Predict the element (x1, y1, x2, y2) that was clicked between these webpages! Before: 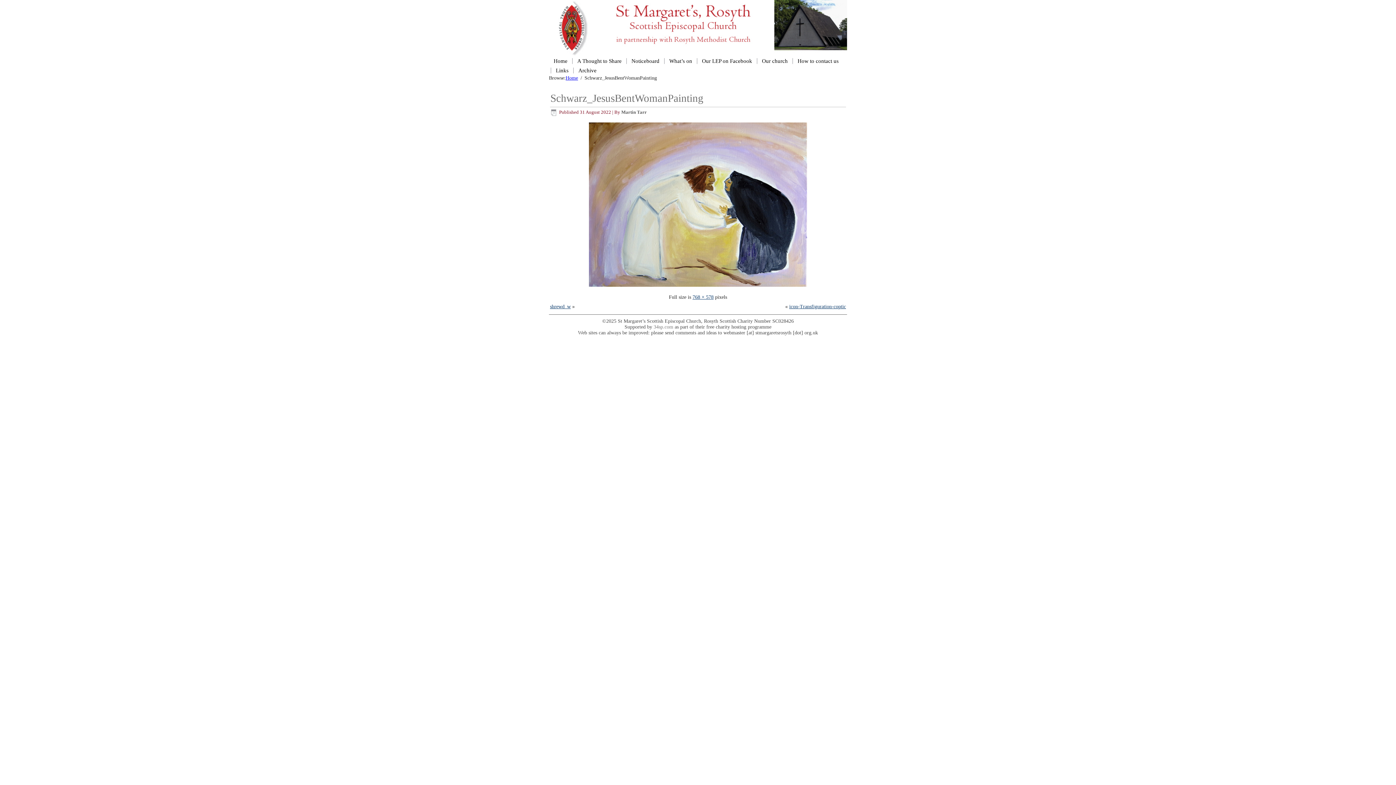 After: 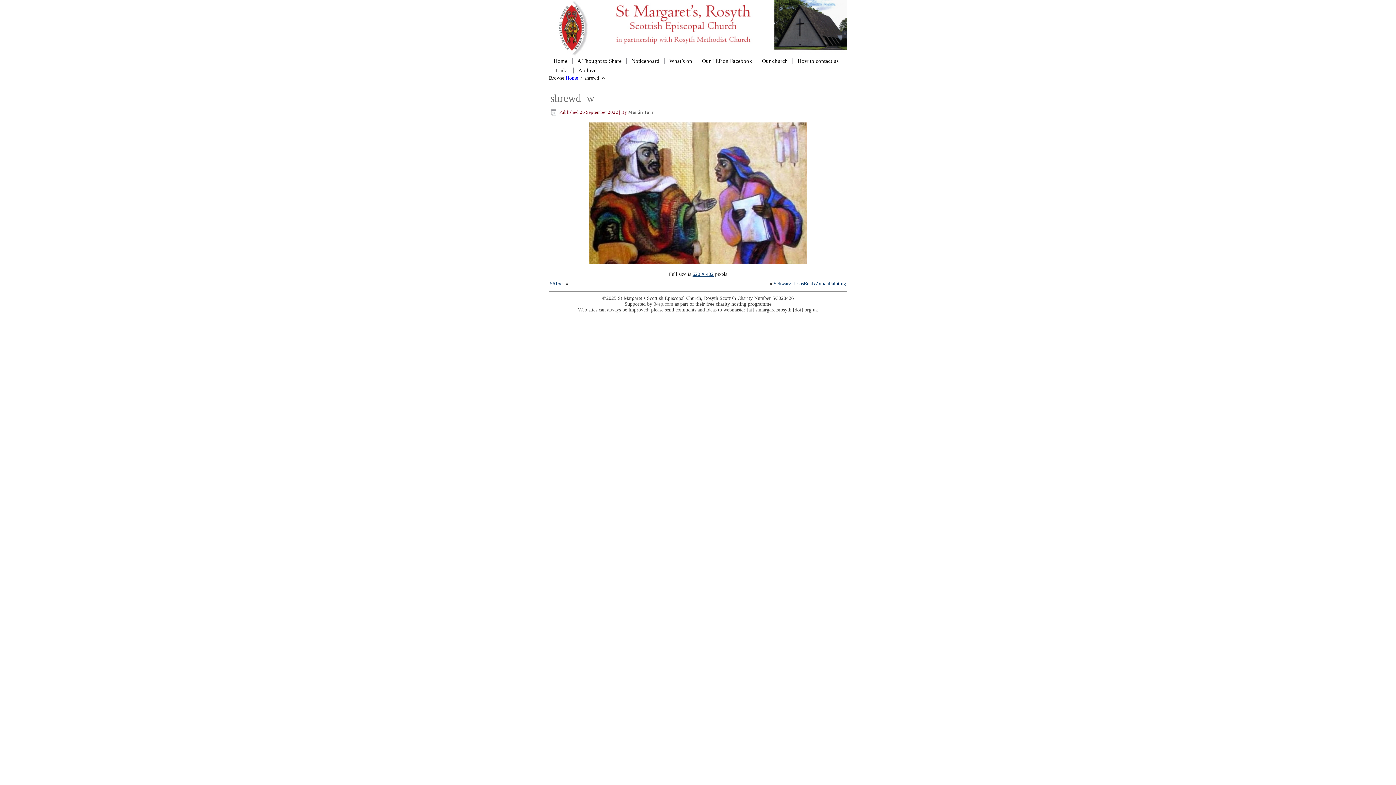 Action: label: shrewd_w bbox: (550, 304, 570, 309)